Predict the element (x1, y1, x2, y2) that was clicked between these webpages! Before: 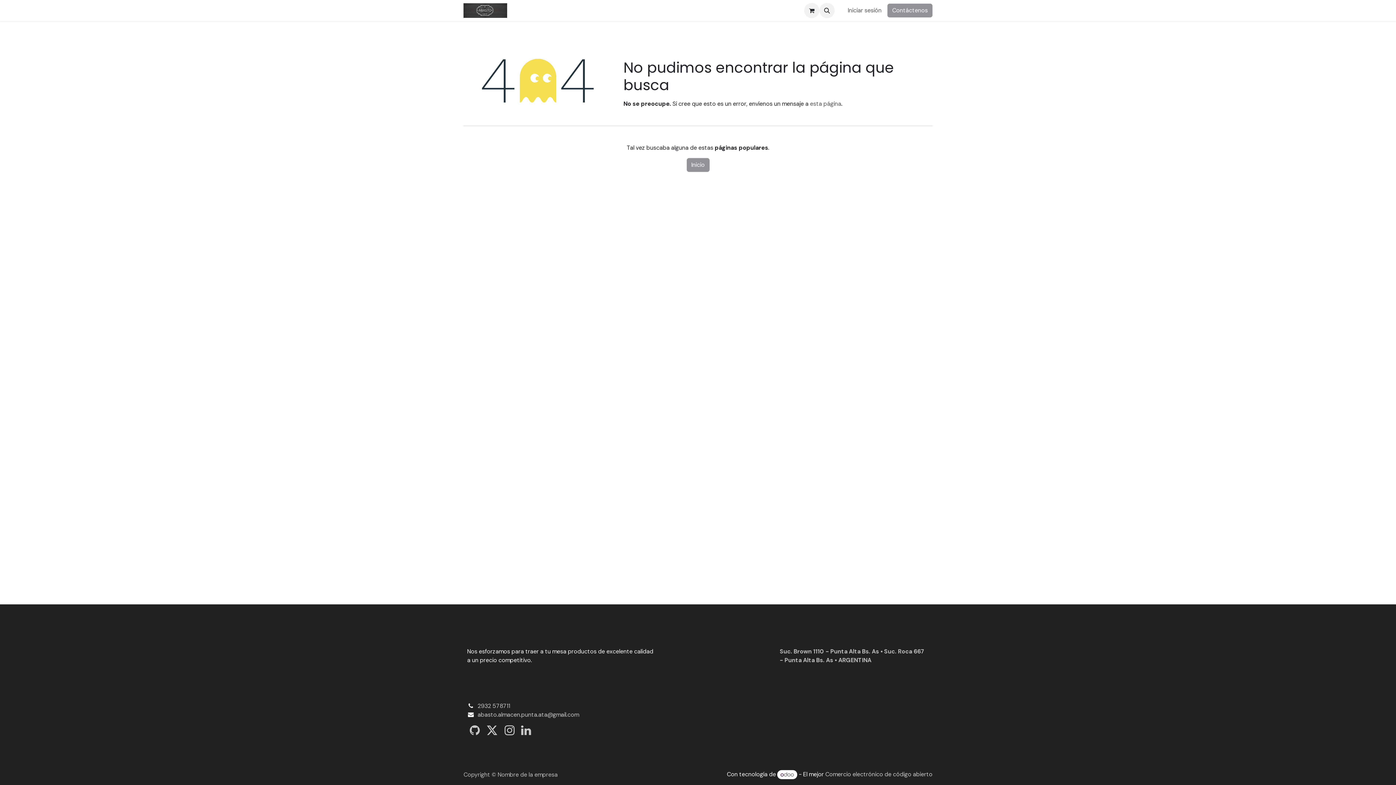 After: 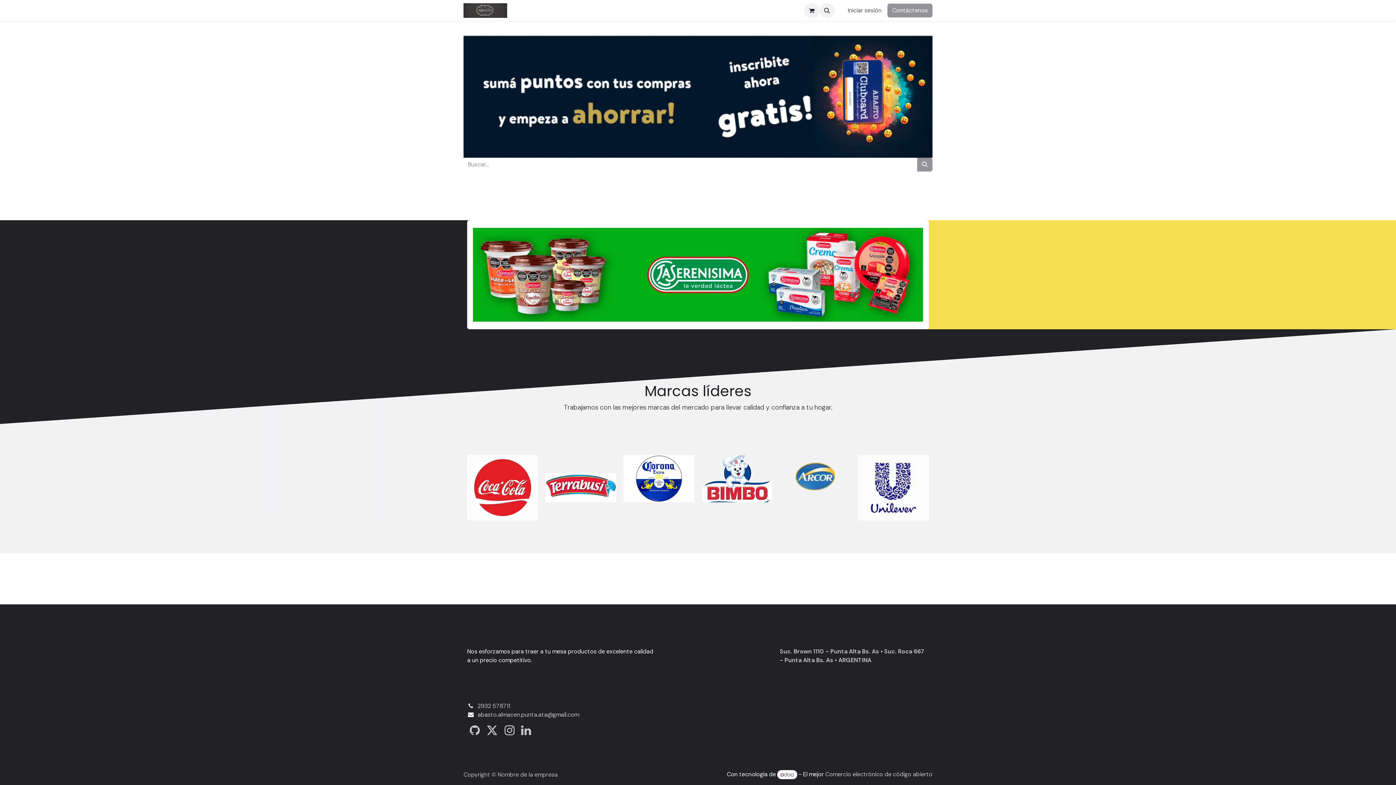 Action: bbox: (463, 3, 507, 17)